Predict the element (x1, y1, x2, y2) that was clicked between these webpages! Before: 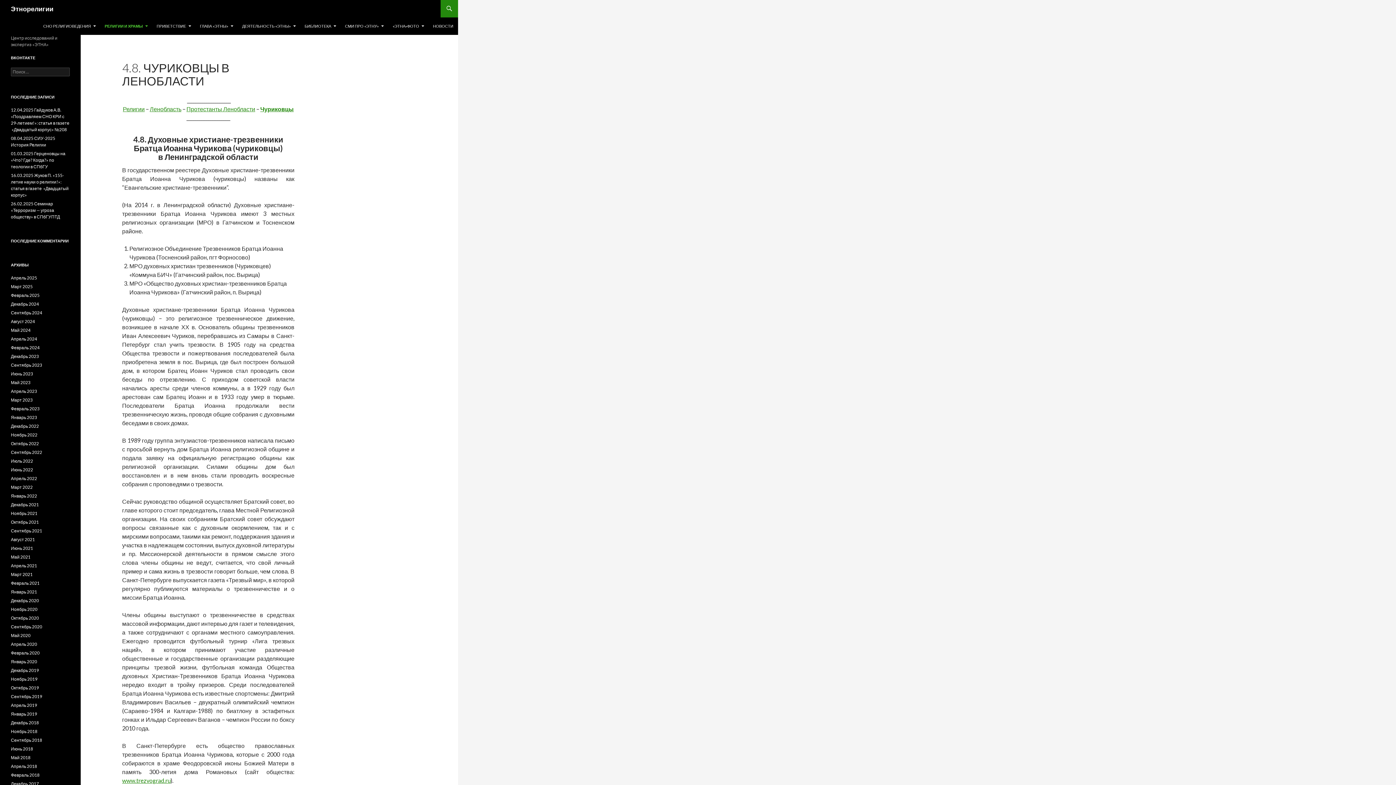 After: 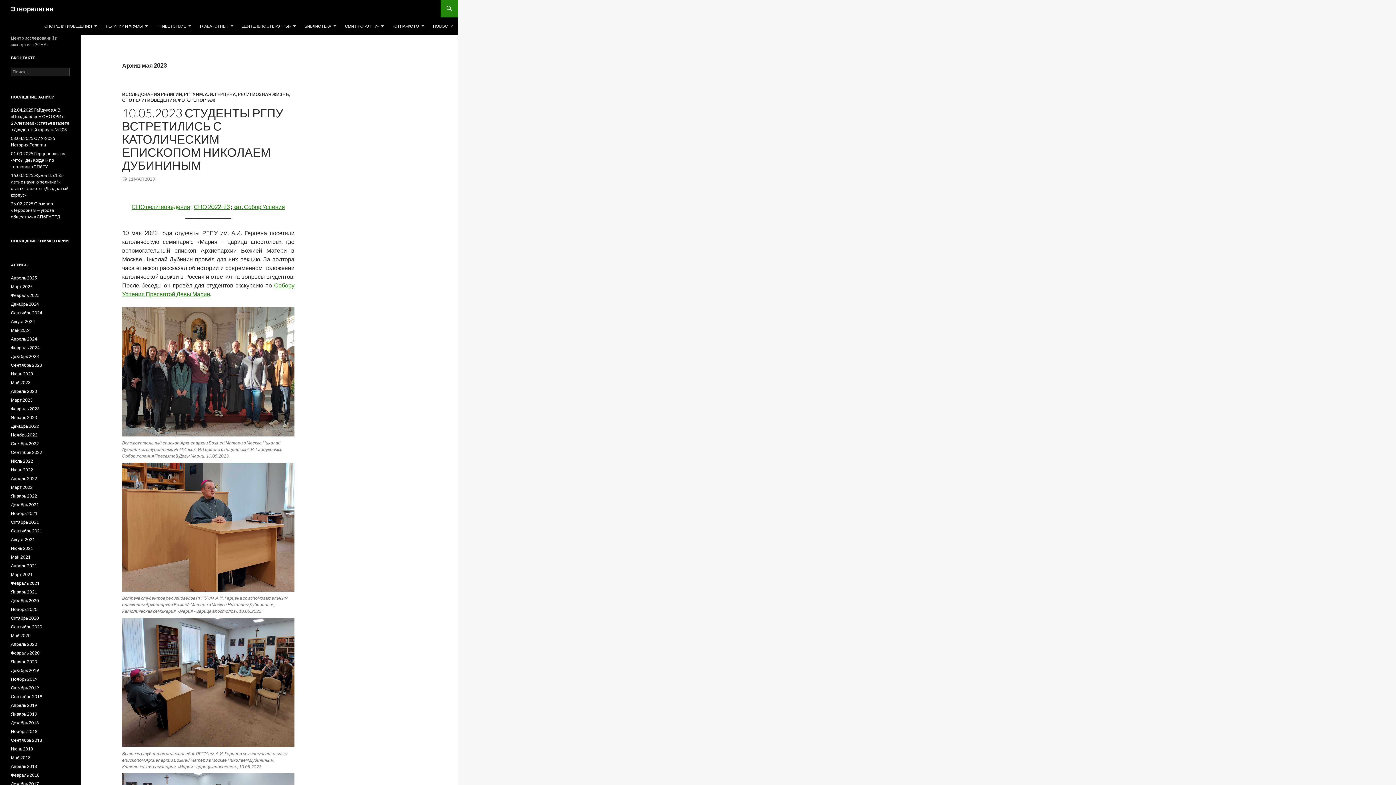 Action: label: Май 2023 bbox: (10, 380, 30, 385)